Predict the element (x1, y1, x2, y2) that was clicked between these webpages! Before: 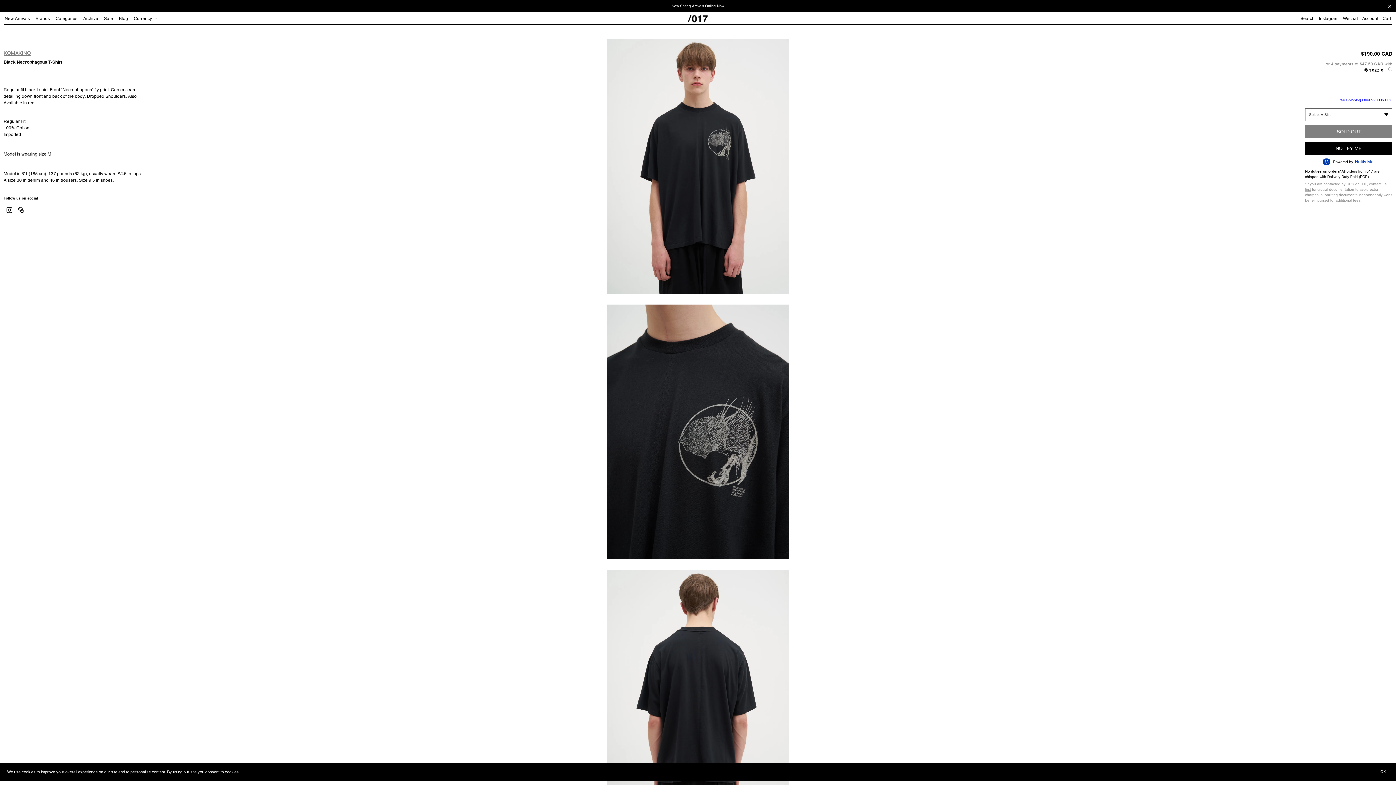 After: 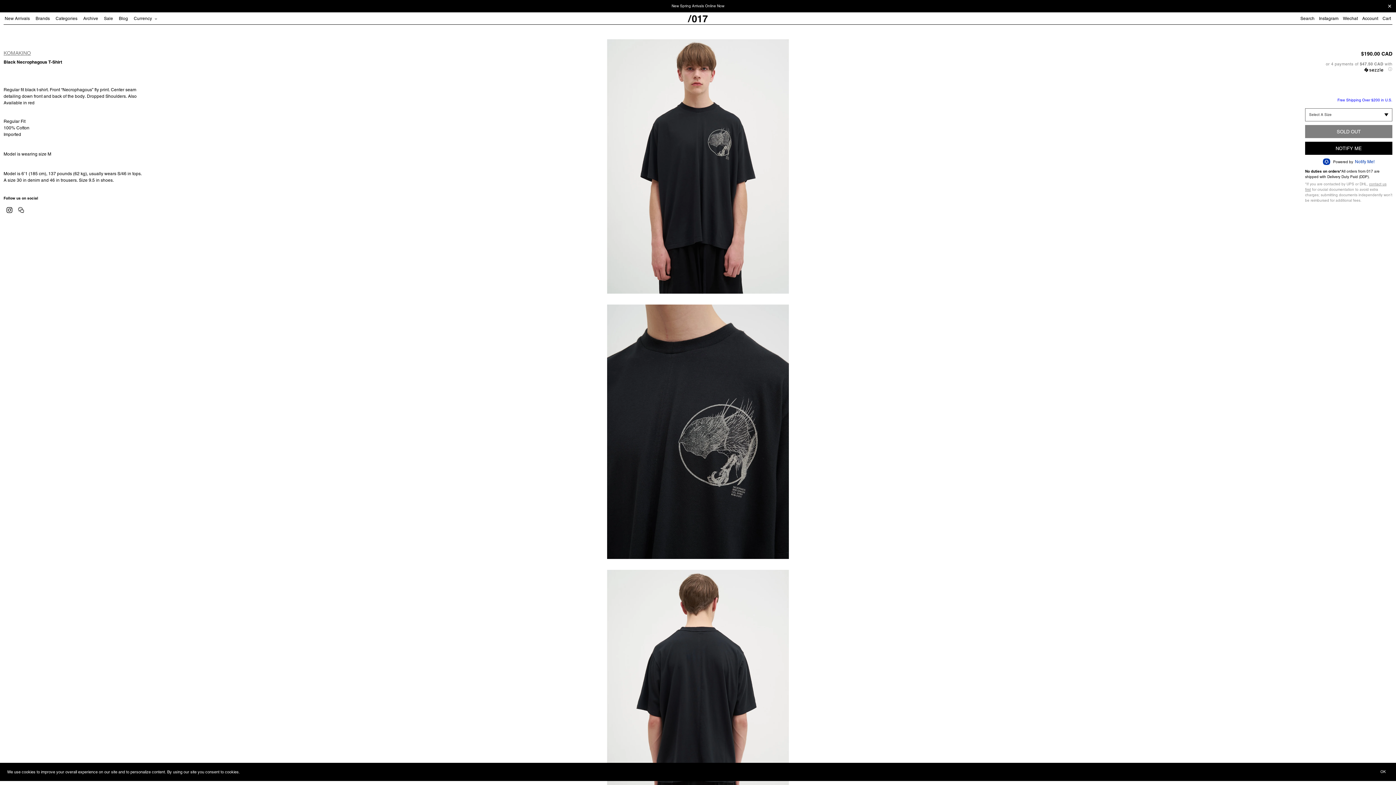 Action: bbox: (1353, 159, 1374, 164) label: Notify Me!